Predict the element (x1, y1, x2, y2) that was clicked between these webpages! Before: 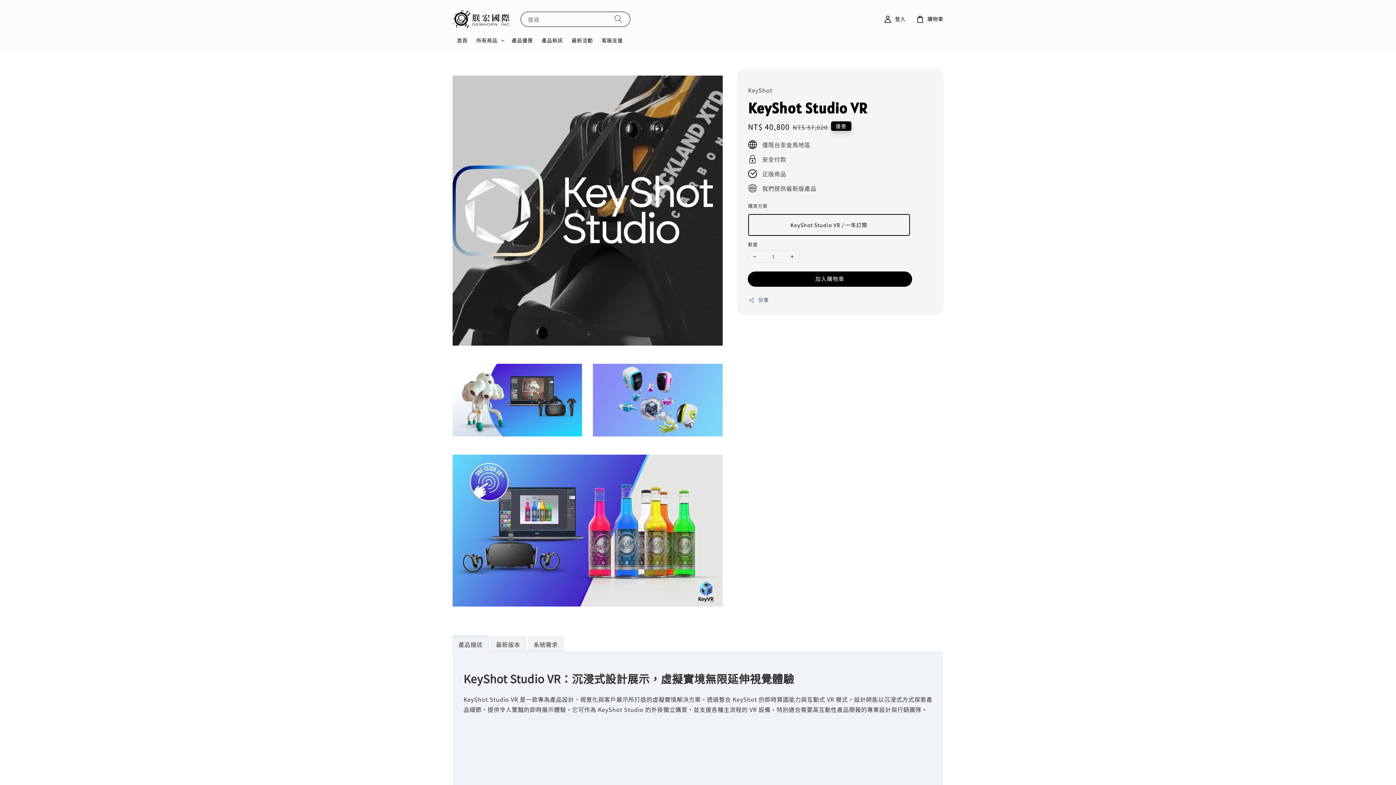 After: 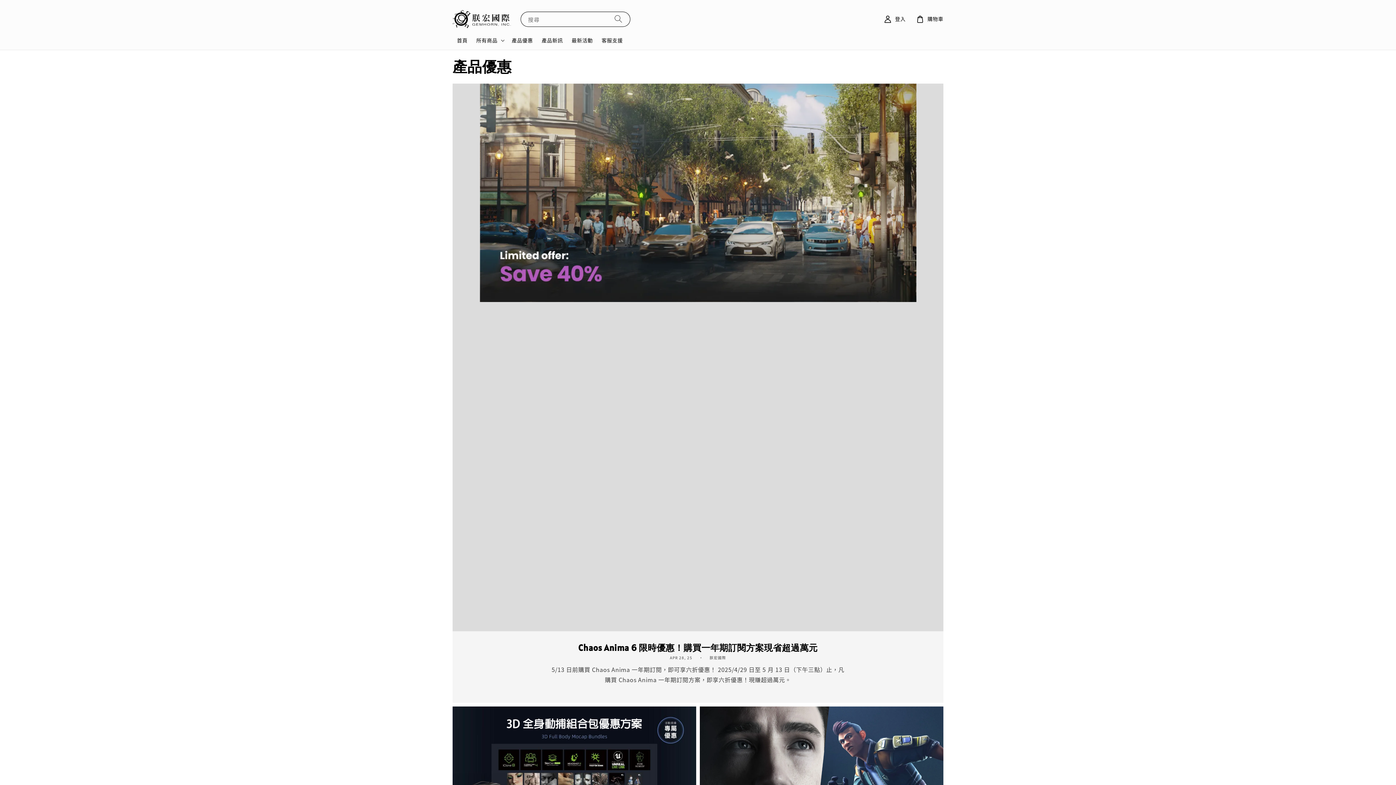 Action: label: 產品優惠 bbox: (507, 32, 537, 48)